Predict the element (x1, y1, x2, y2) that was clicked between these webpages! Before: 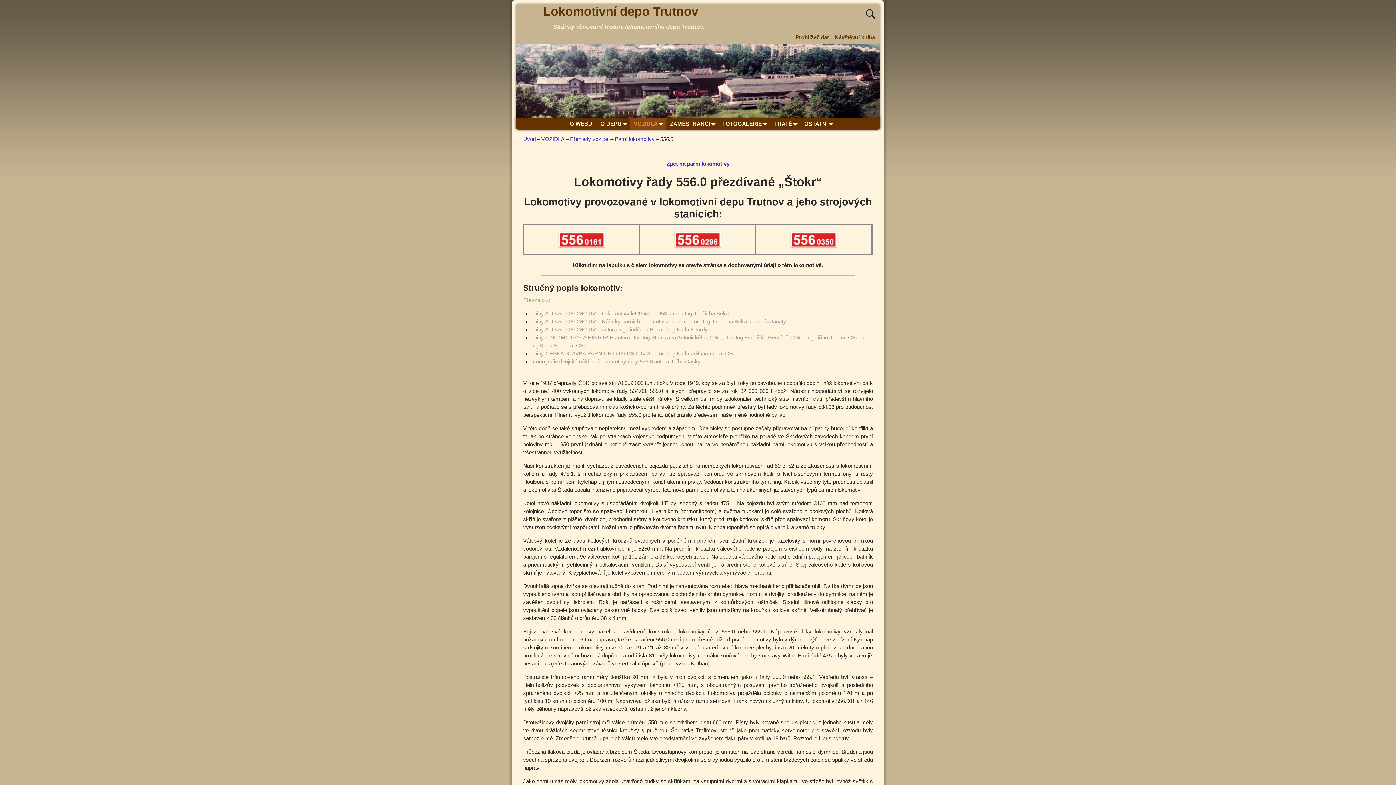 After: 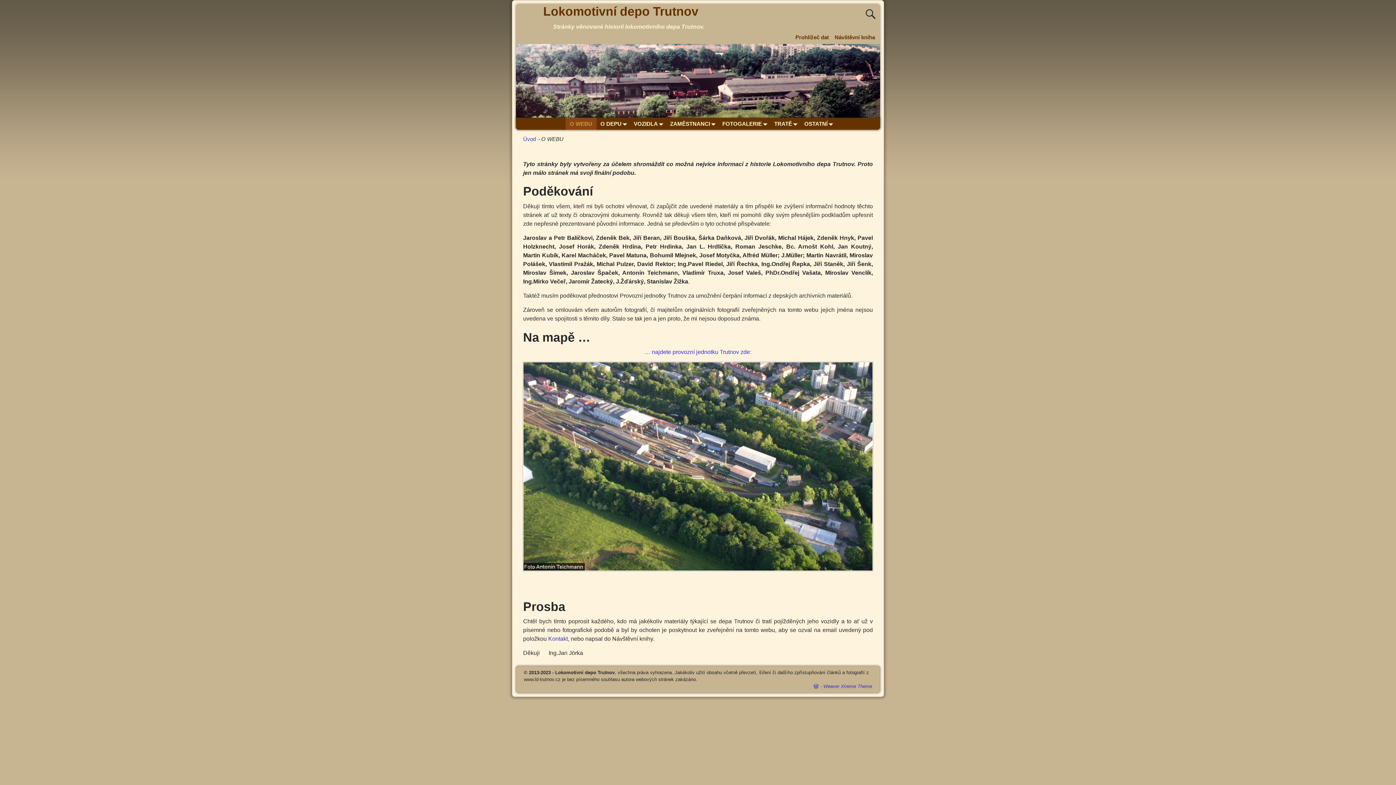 Action: bbox: (565, 117, 596, 129) label: O WEBU